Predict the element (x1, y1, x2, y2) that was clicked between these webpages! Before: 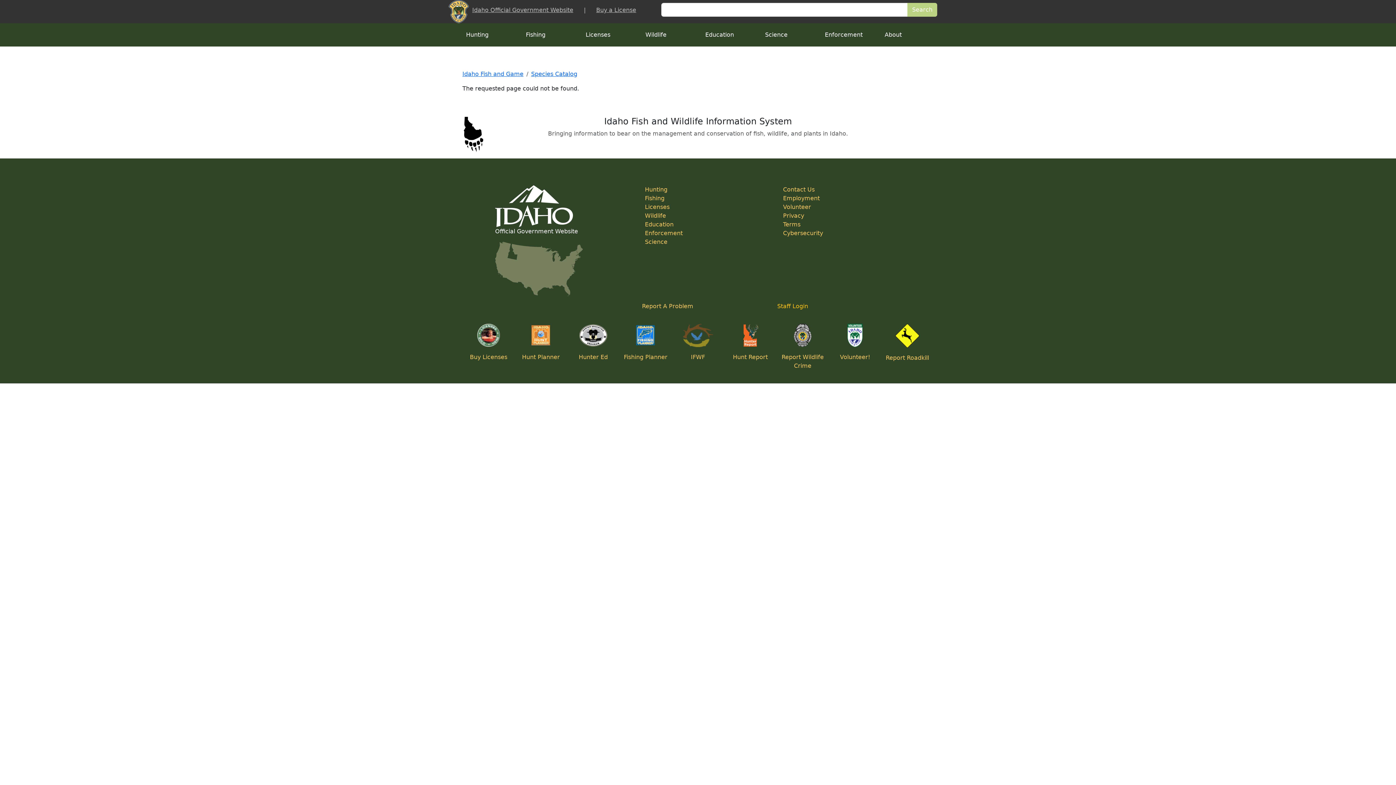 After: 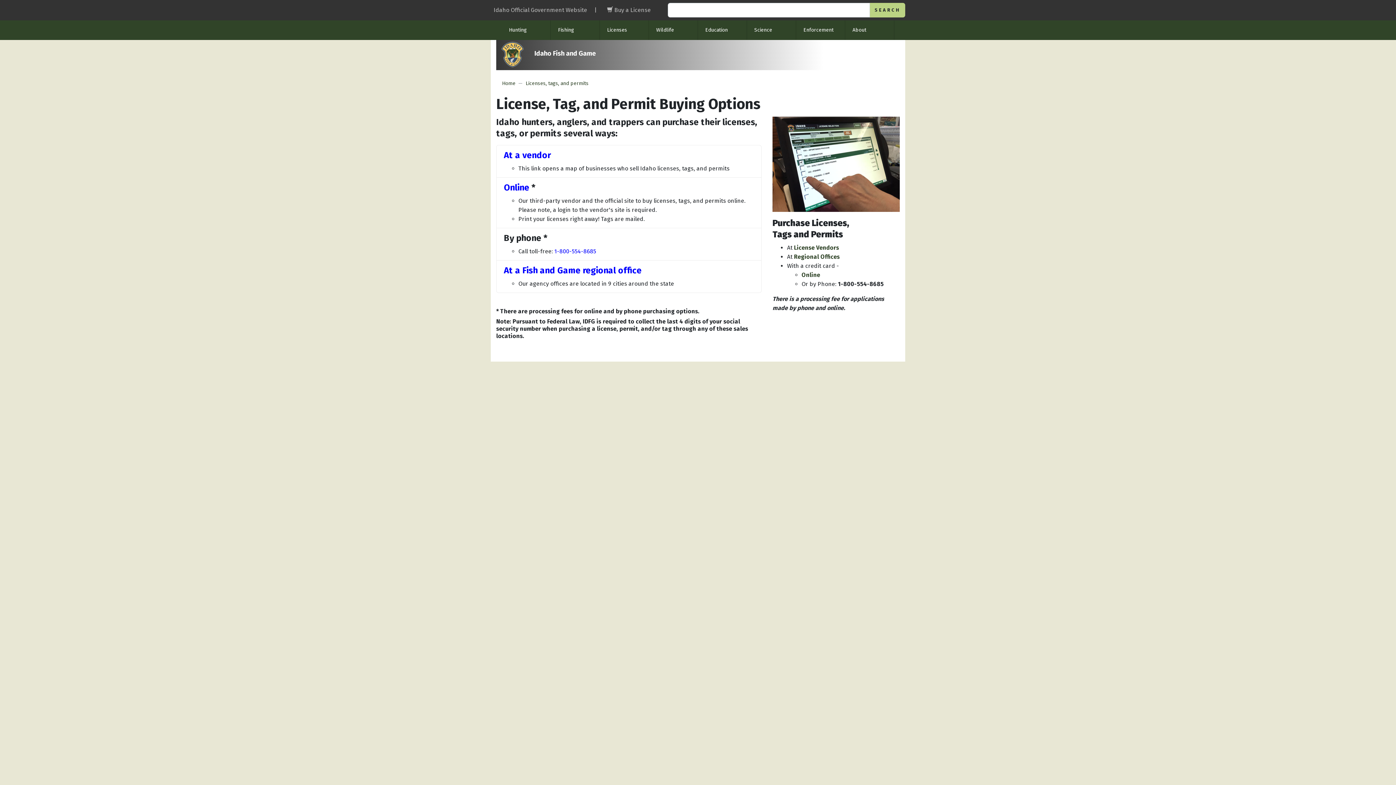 Action: bbox: (596, 6, 636, 13) label: Buy a License